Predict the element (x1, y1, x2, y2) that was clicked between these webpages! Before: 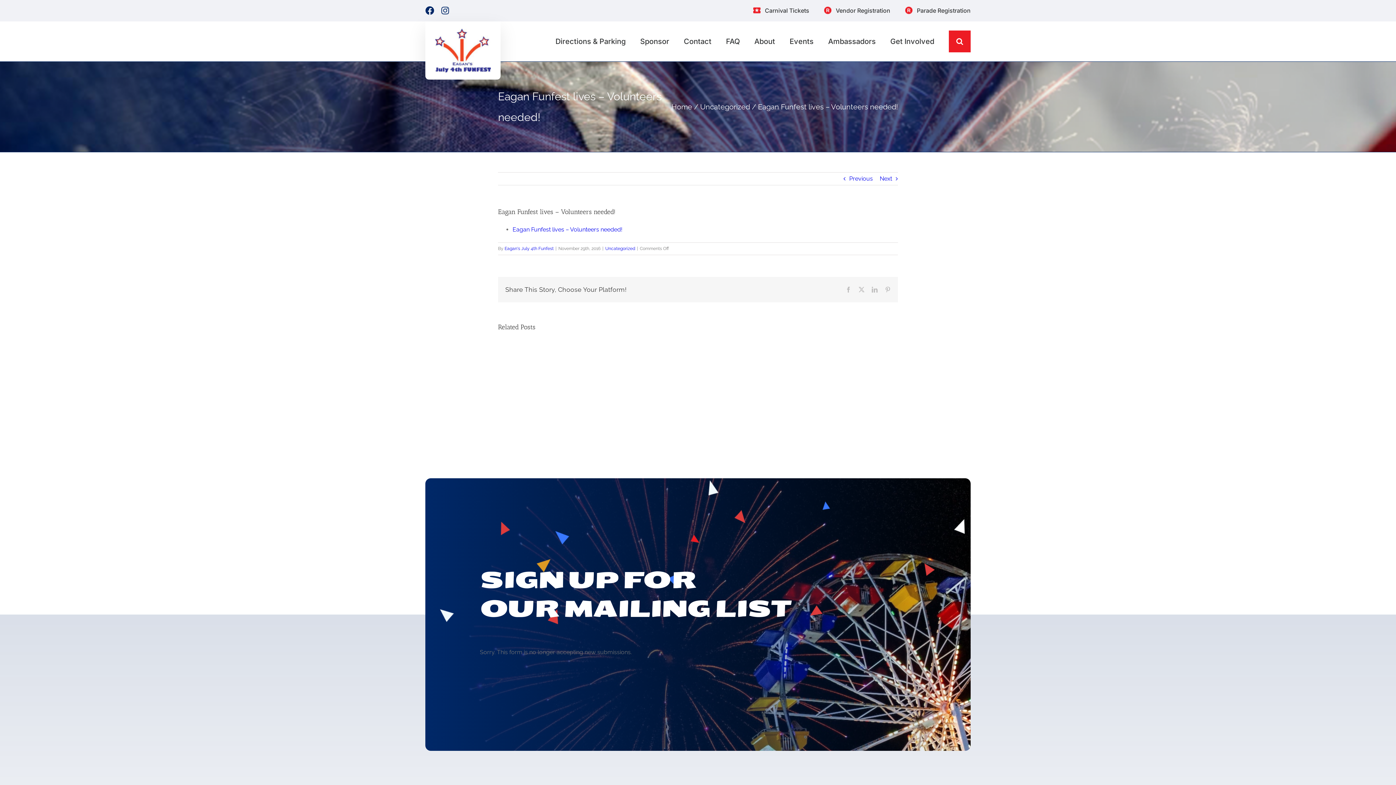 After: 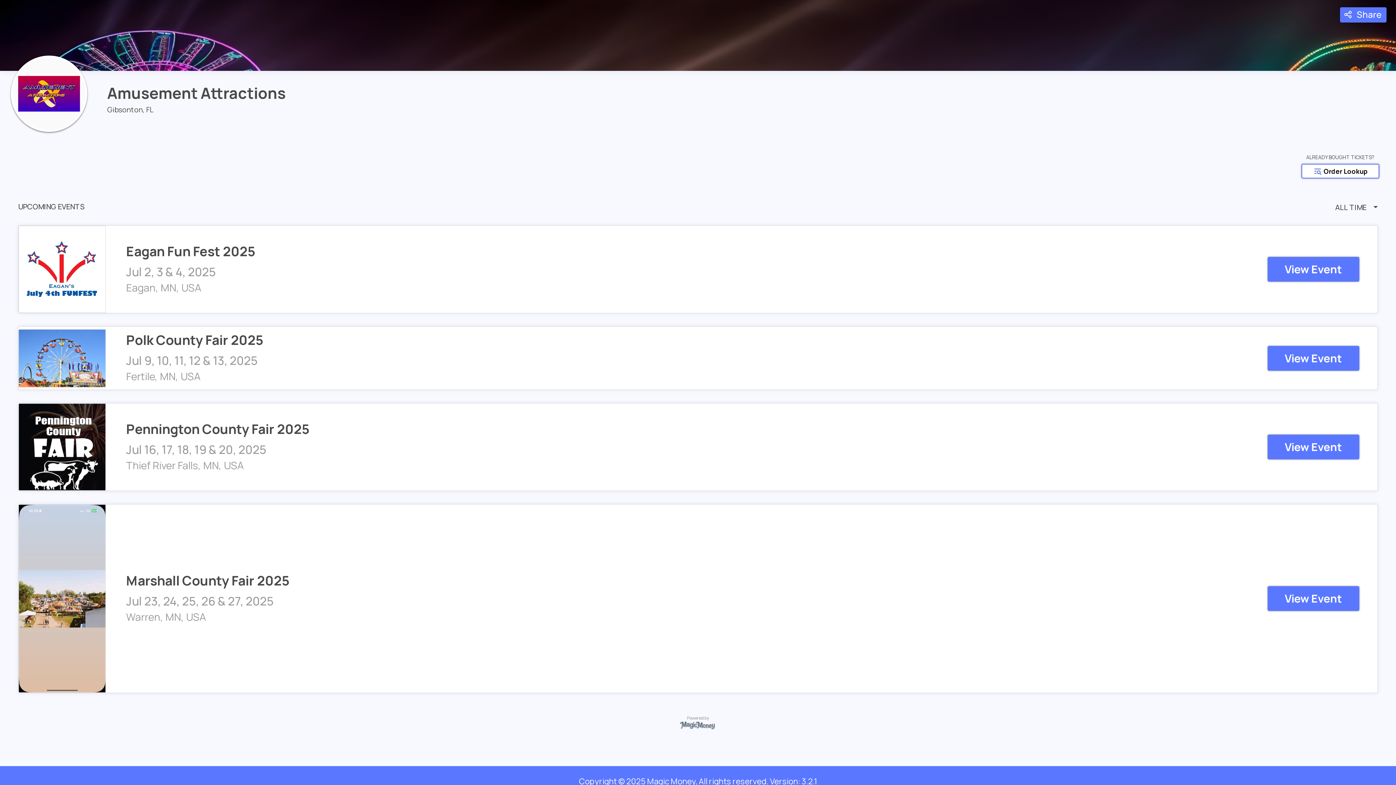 Action: label: Carnival Tickets bbox: (746, 6, 816, 14)